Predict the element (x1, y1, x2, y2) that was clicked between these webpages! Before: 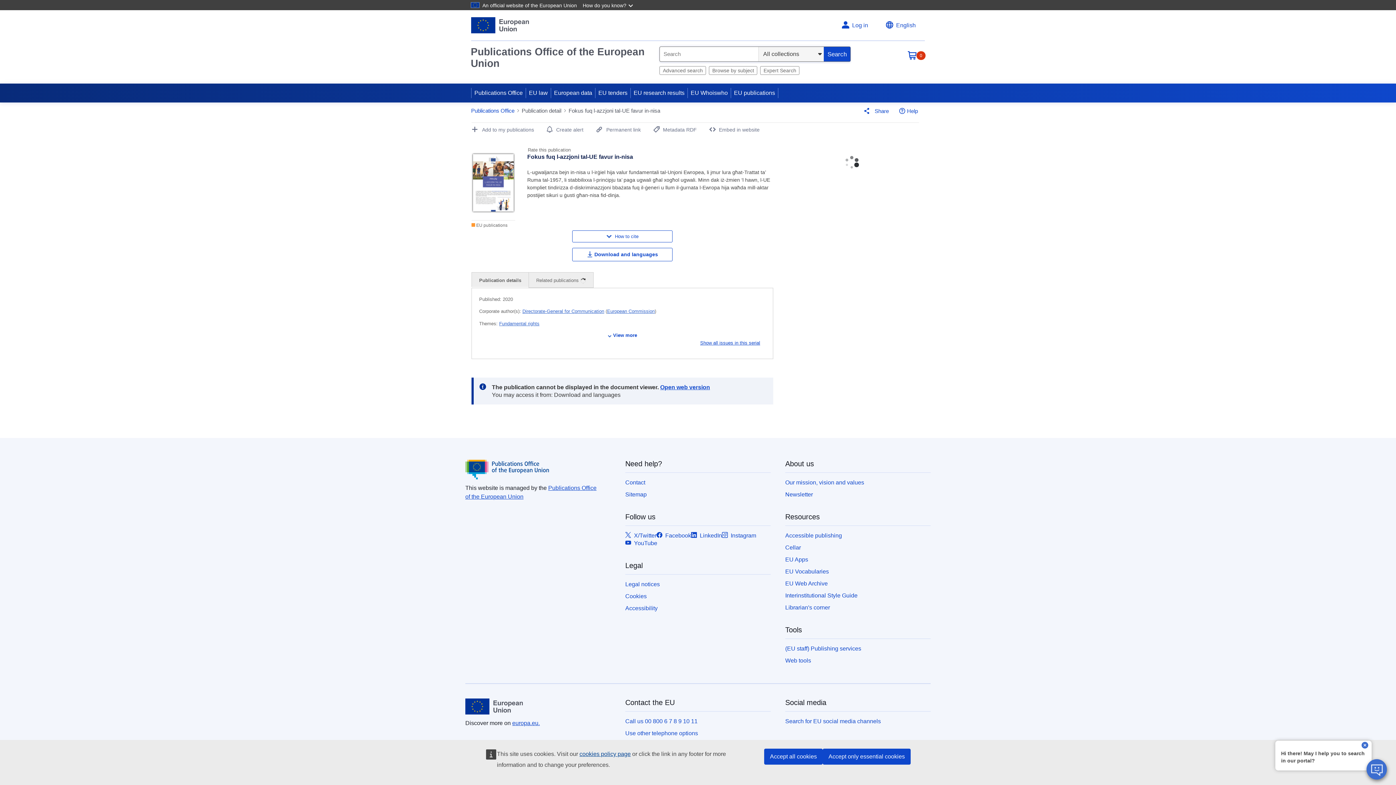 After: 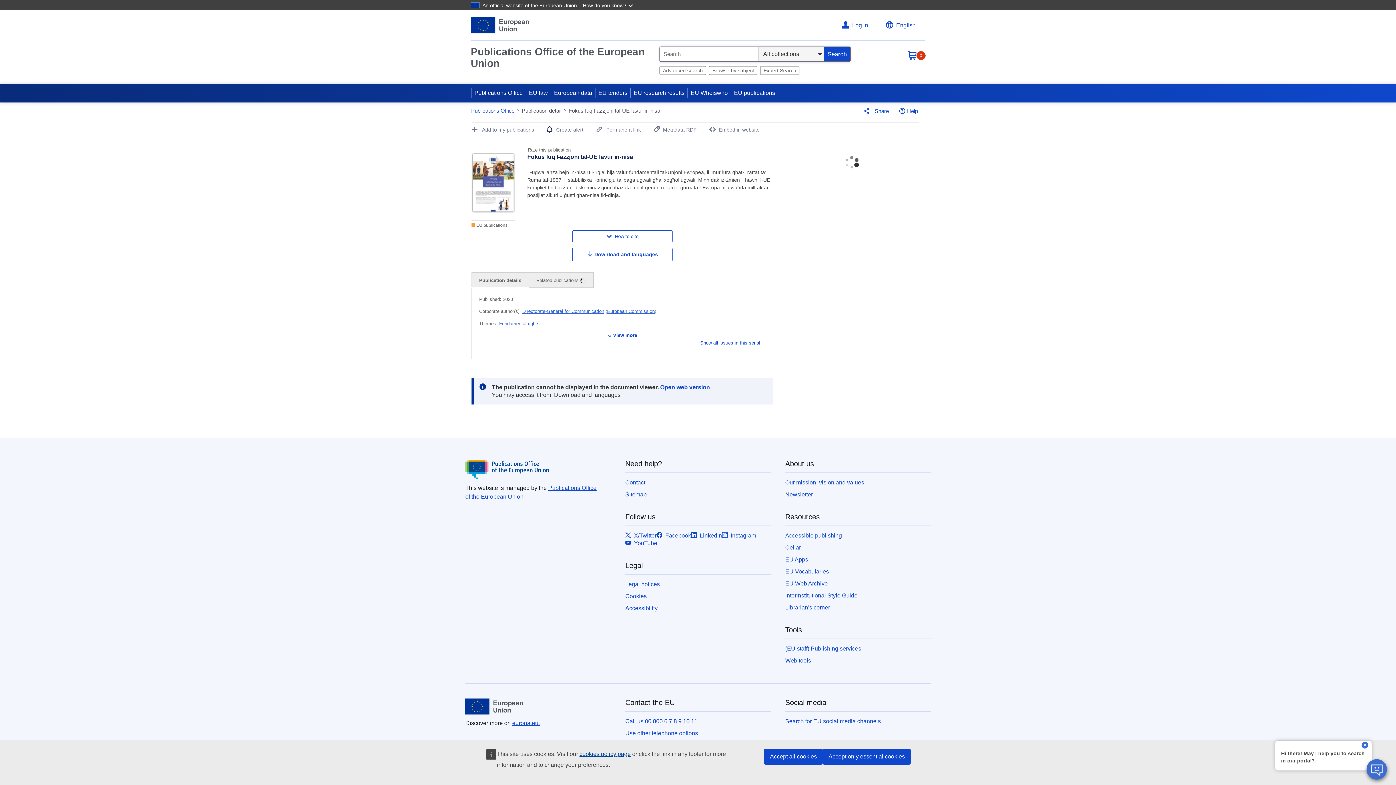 Action: bbox: (546, 127, 583, 132) label: Create alert